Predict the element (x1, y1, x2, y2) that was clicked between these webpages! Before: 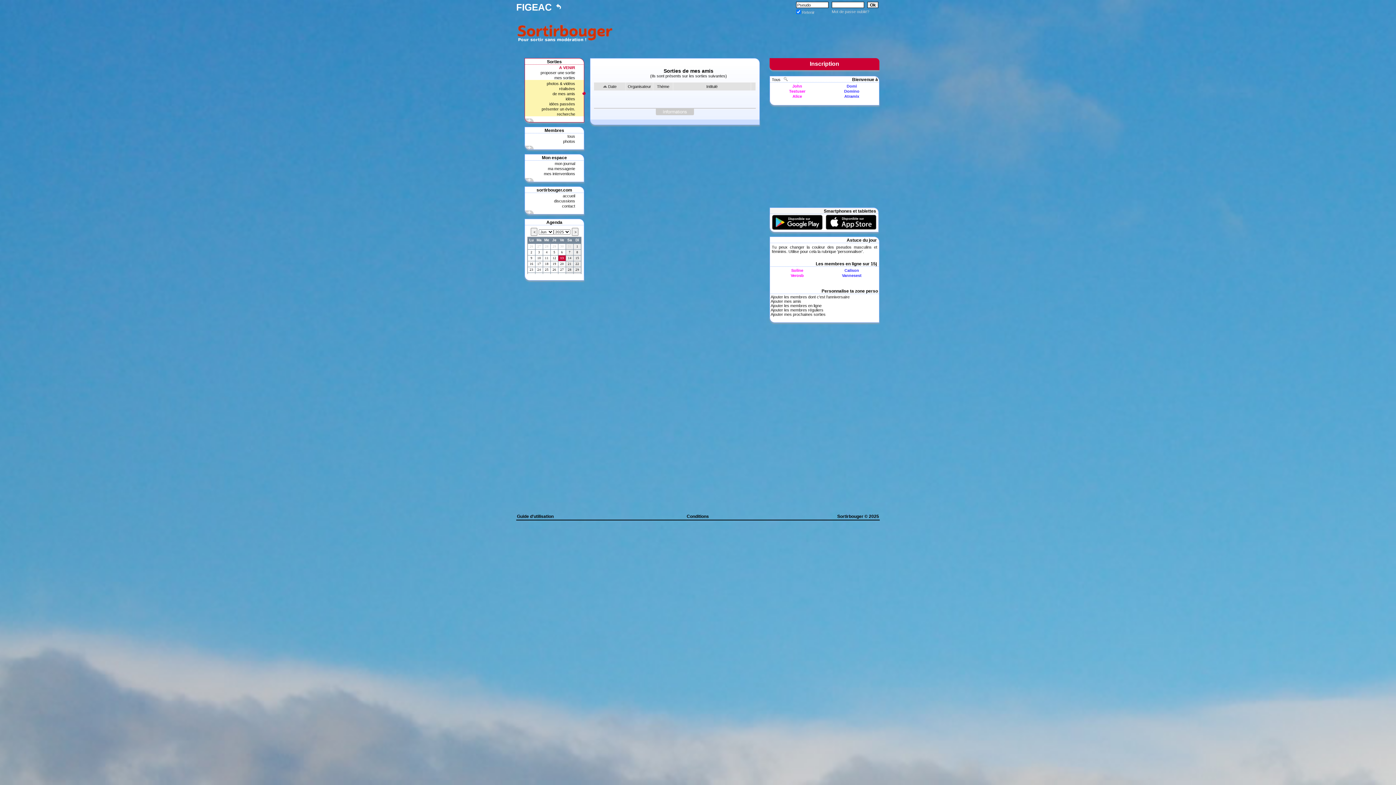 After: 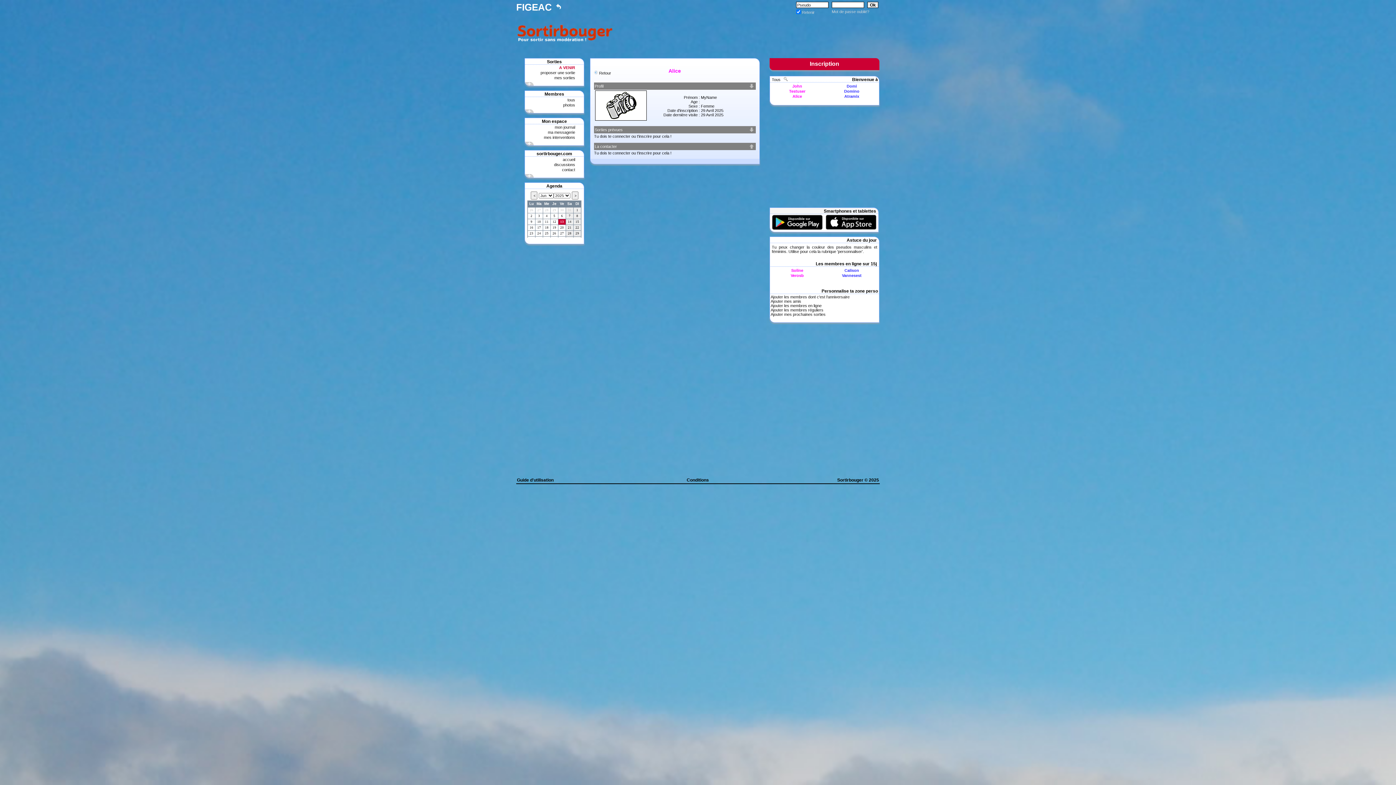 Action: bbox: (792, 94, 802, 98) label: Alice